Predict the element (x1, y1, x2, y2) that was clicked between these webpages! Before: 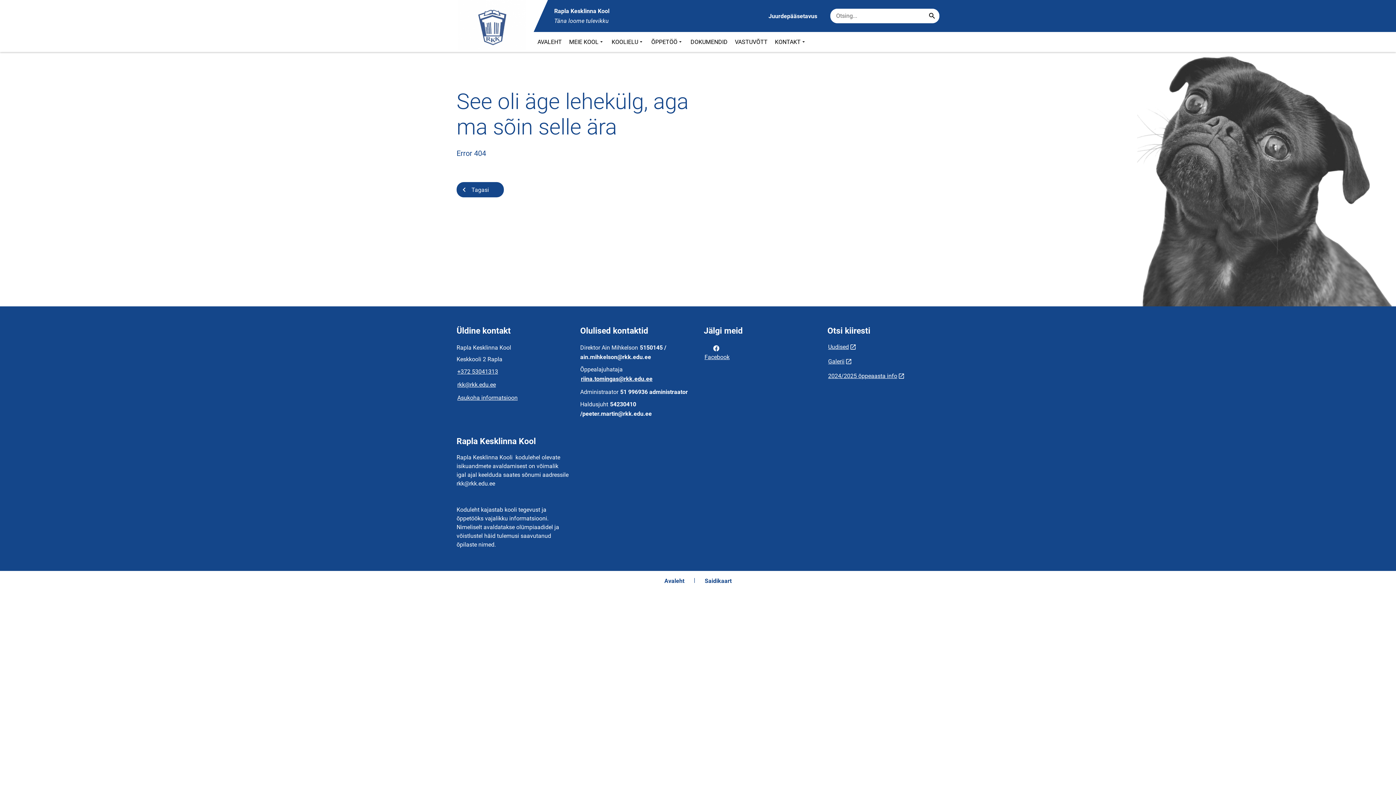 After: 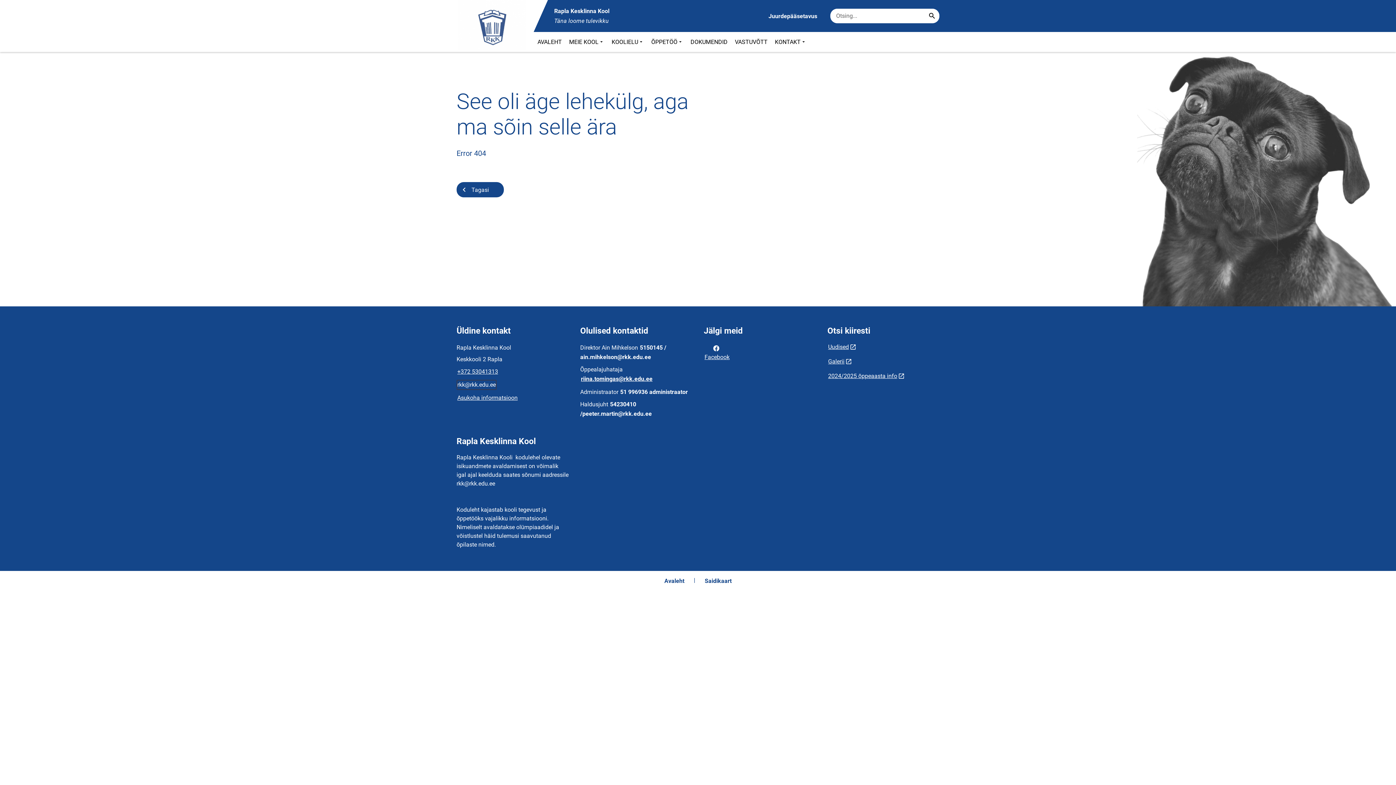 Action: bbox: (456, 380, 496, 390) label: rkk@rkk.edu.ee